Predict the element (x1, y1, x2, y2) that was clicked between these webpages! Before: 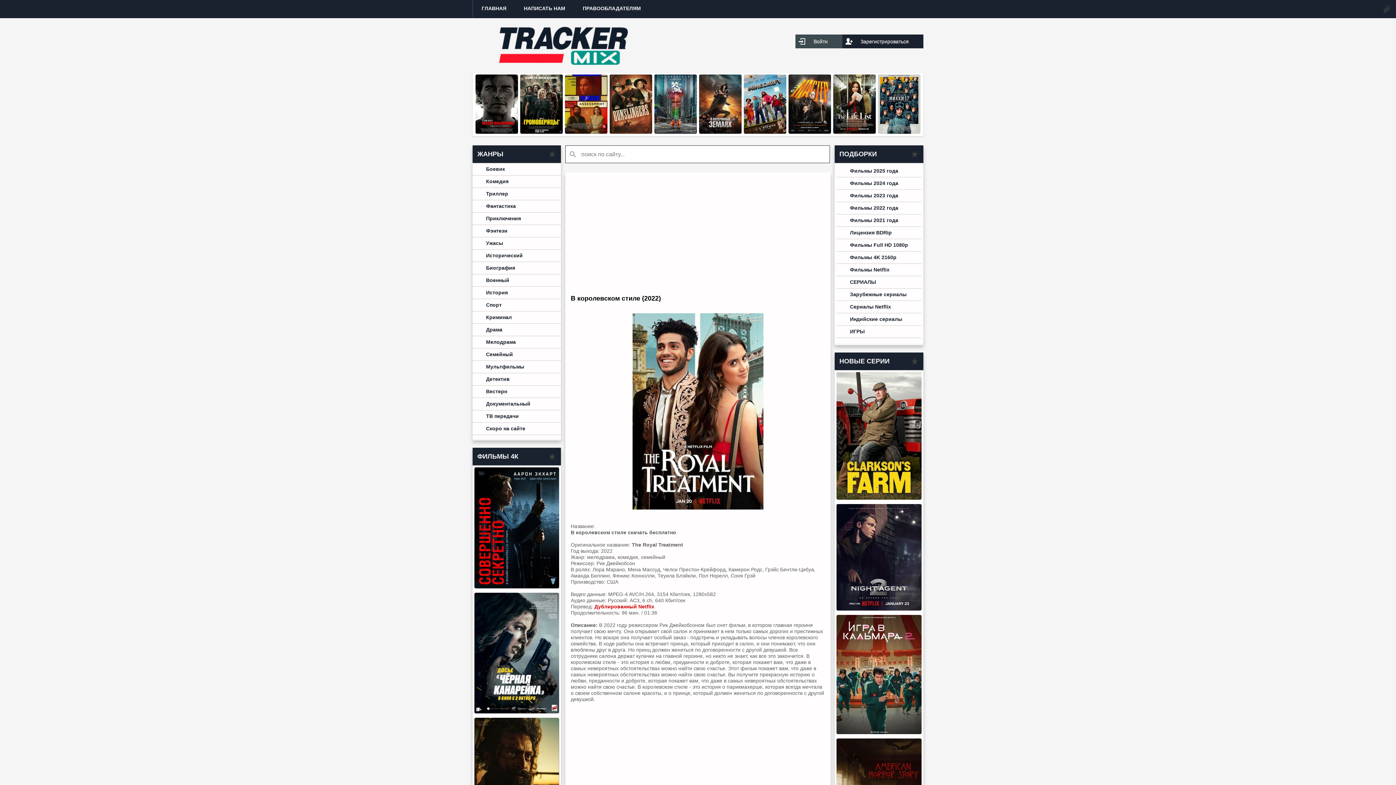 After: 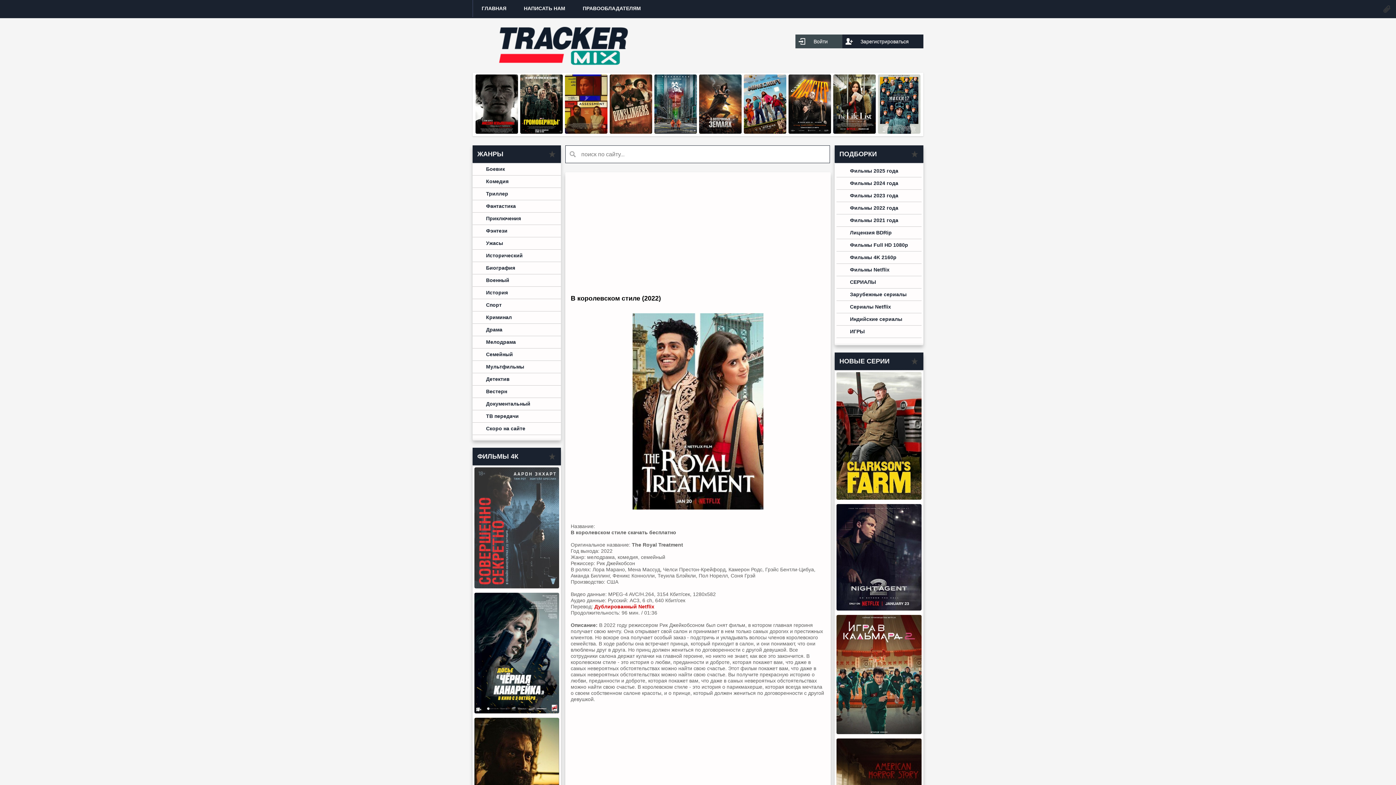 Action: bbox: (474, 583, 559, 589)